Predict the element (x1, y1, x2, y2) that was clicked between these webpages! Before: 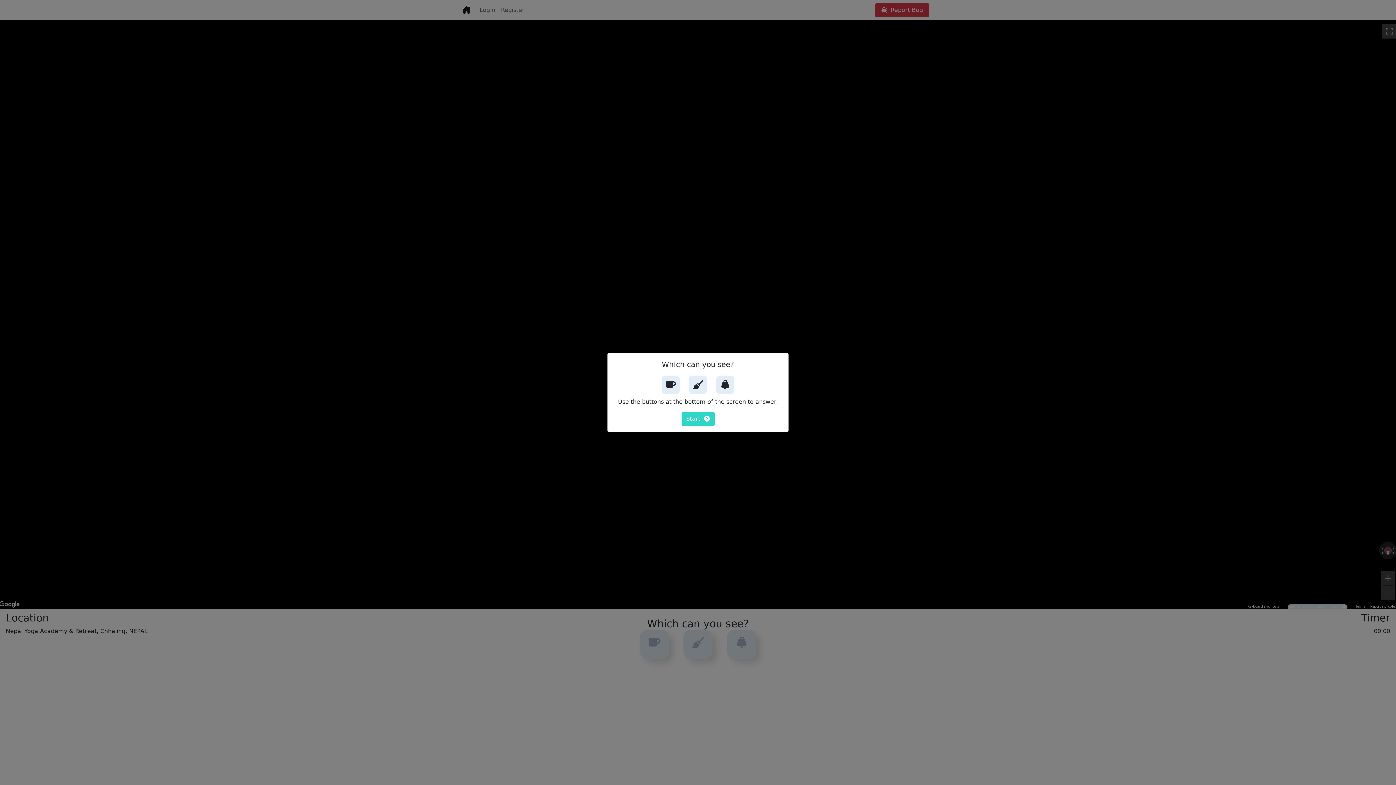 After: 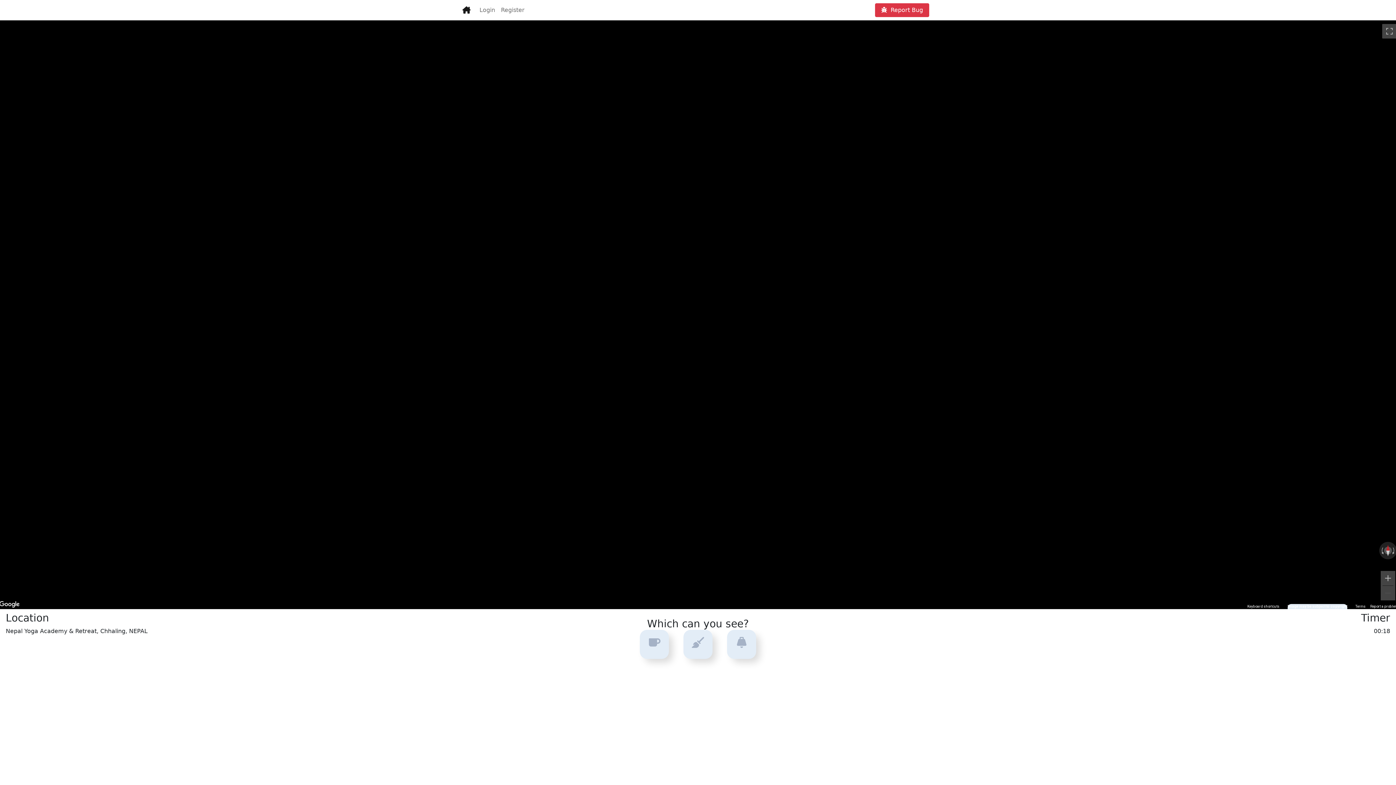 Action: label: Start bbox: (681, 412, 714, 426)